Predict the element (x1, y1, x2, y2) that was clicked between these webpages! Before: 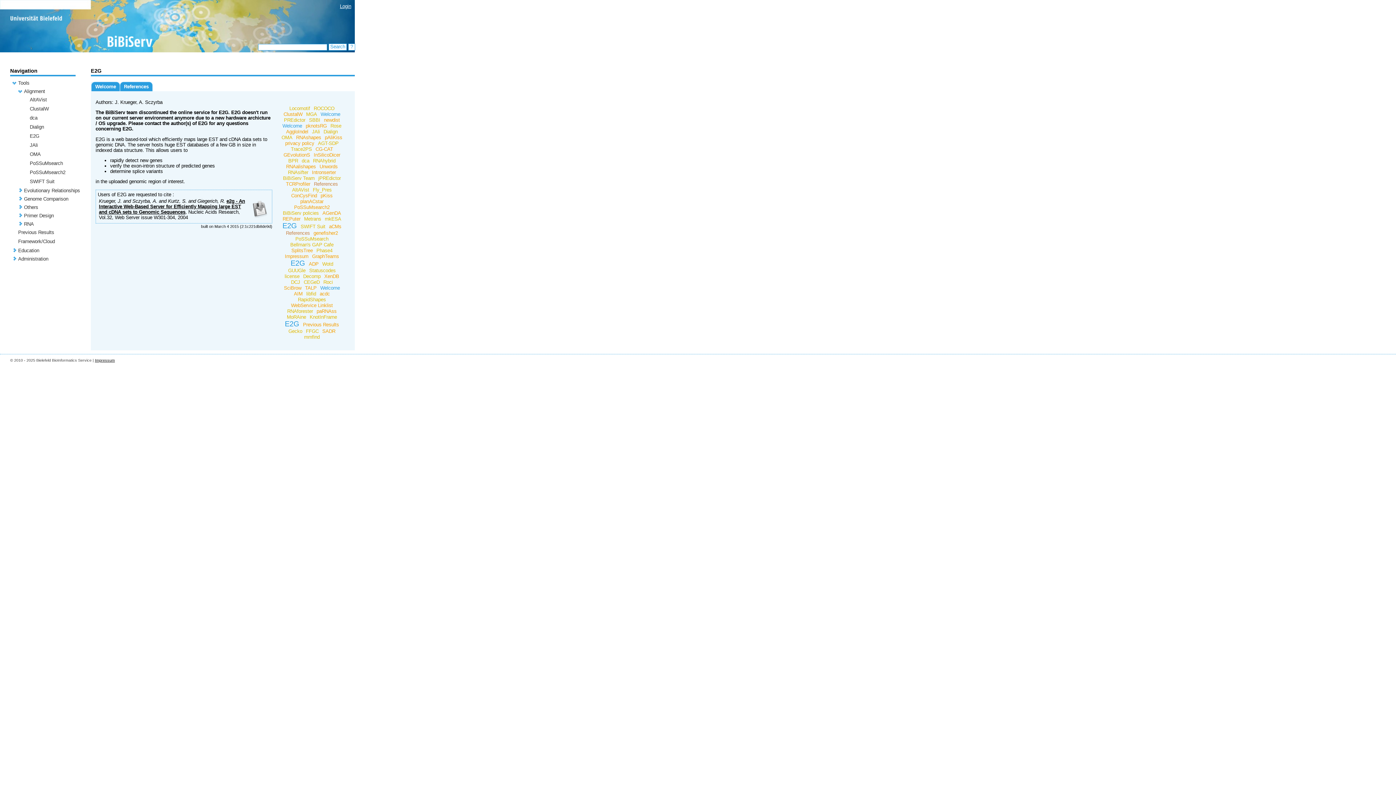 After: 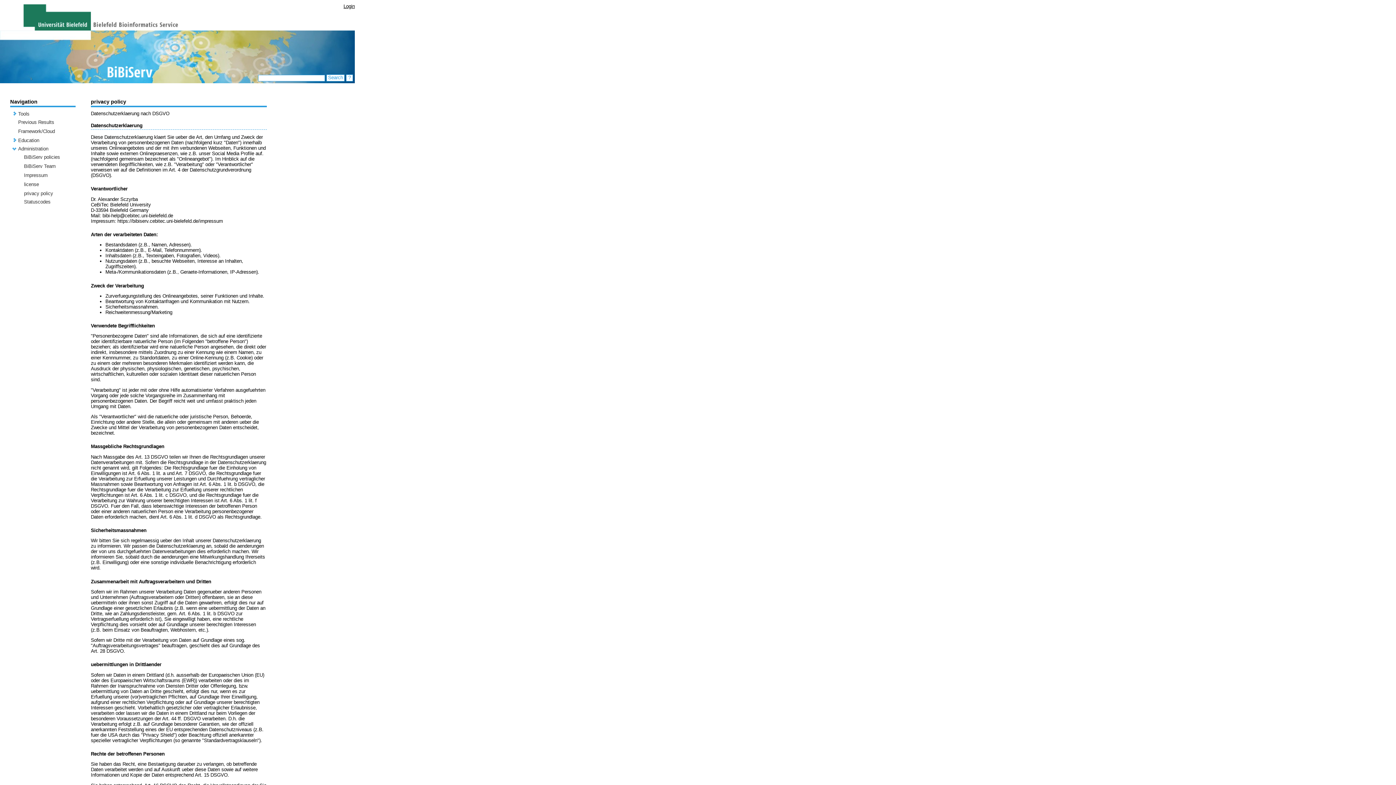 Action: label: privacy policy bbox: (283, 140, 316, 146)